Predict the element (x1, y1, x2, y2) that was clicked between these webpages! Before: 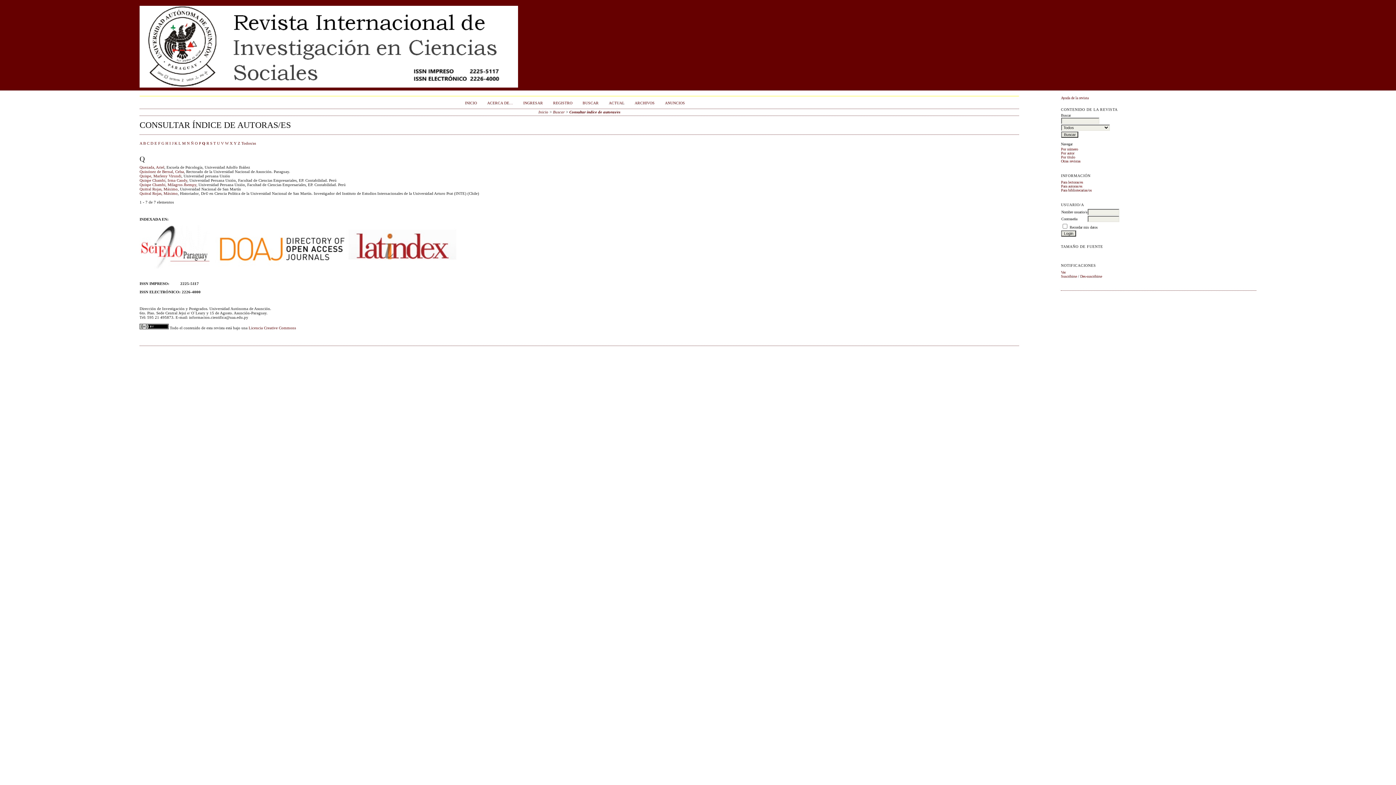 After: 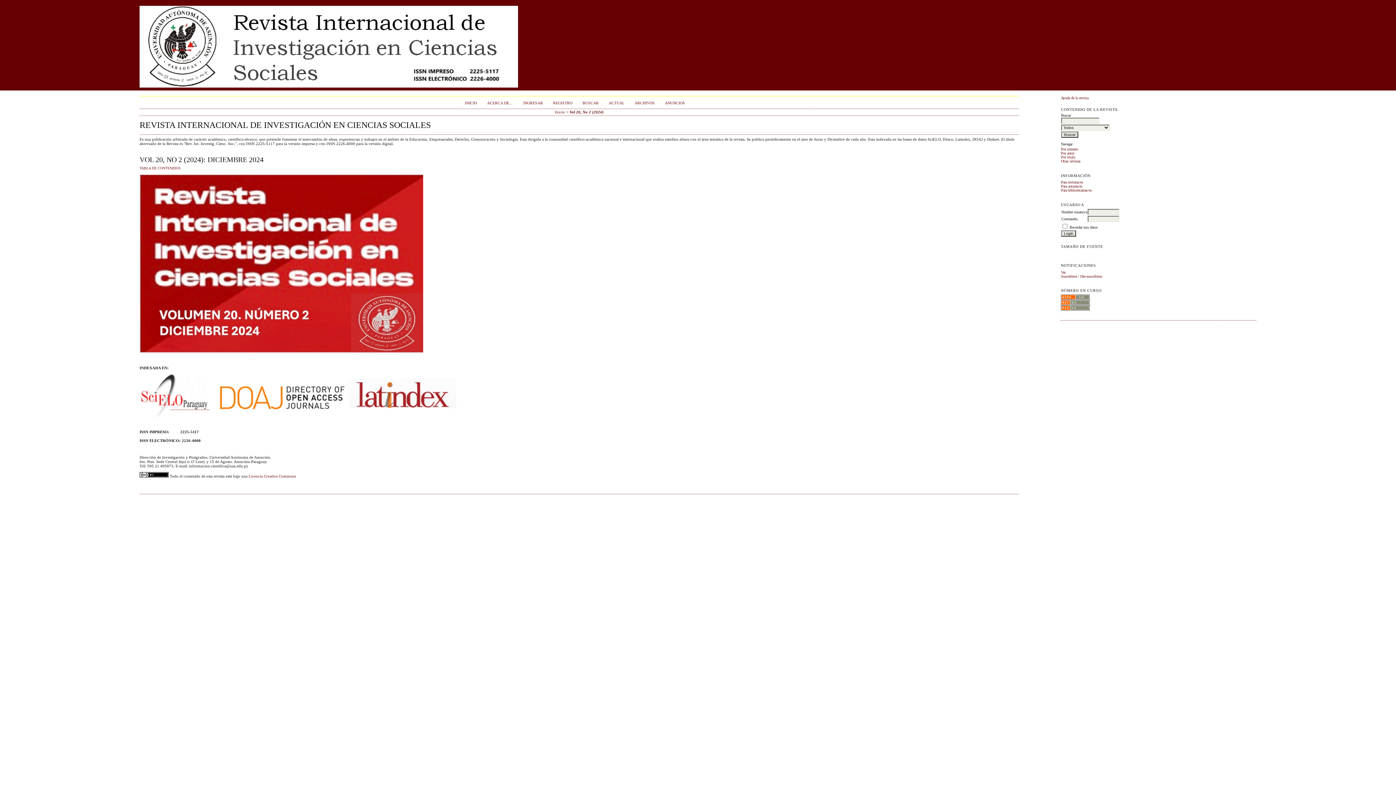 Action: label: INICIO bbox: (465, 101, 477, 105)